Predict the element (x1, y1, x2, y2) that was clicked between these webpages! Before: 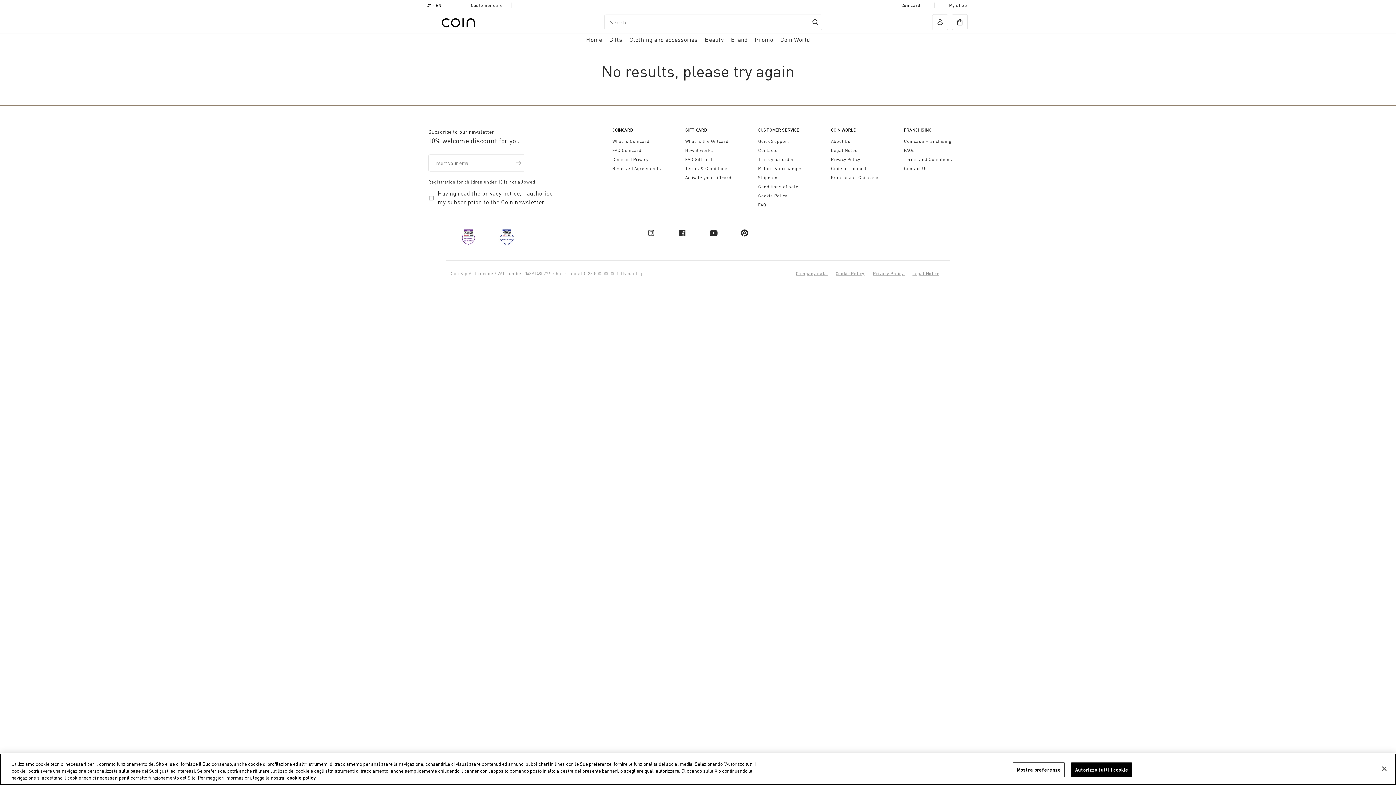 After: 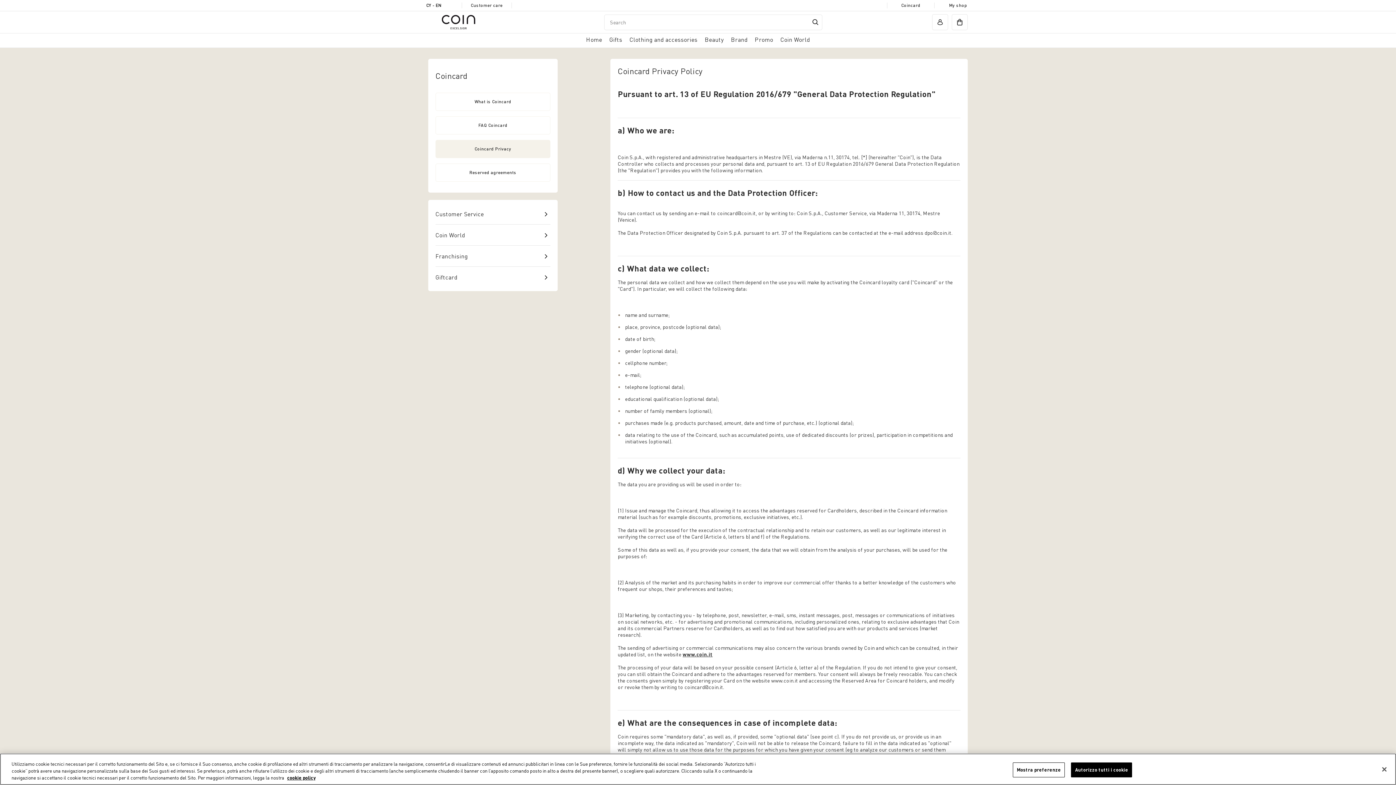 Action: bbox: (612, 156, 648, 162) label: Coincard Privacy